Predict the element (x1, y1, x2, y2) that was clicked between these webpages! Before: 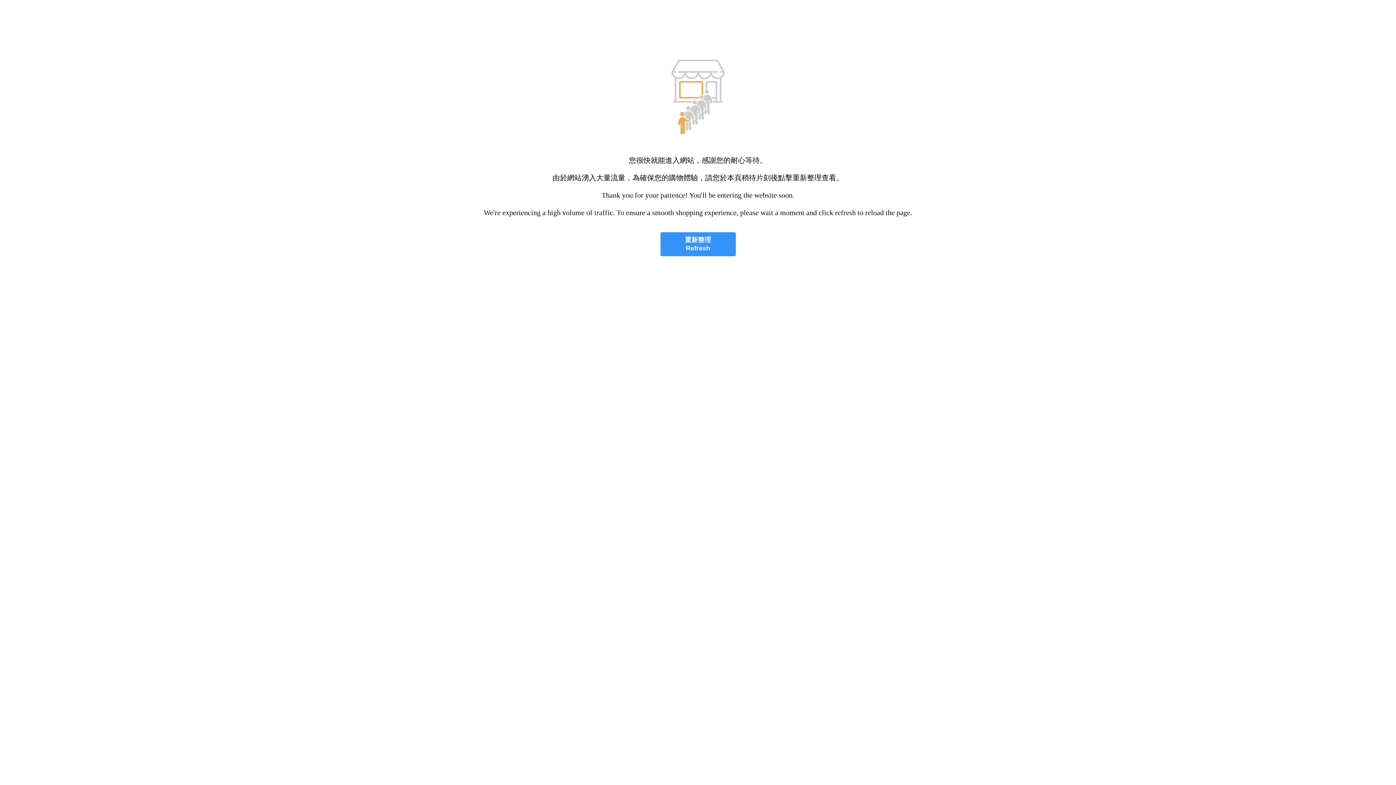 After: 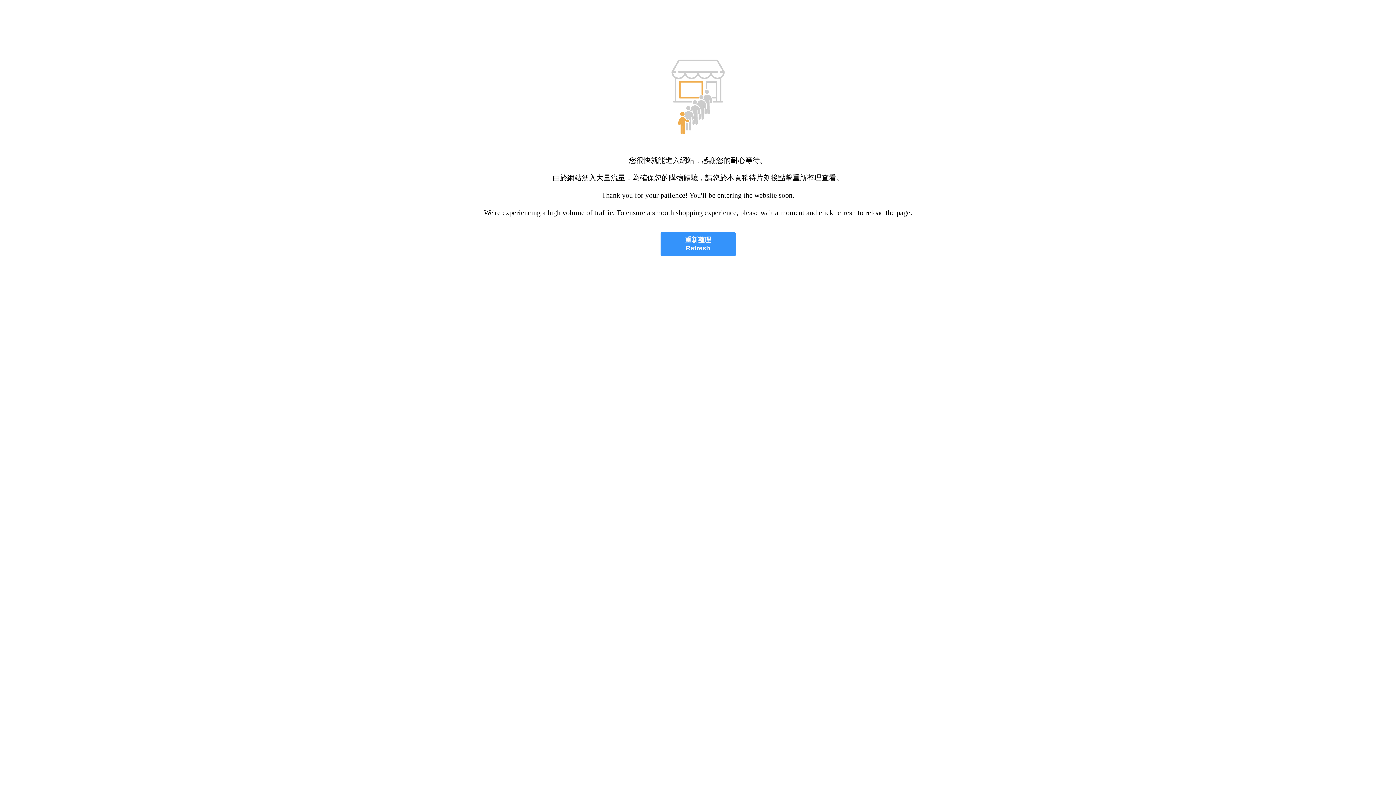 Action: label: 重新整理
Refresh bbox: (660, 232, 735, 256)